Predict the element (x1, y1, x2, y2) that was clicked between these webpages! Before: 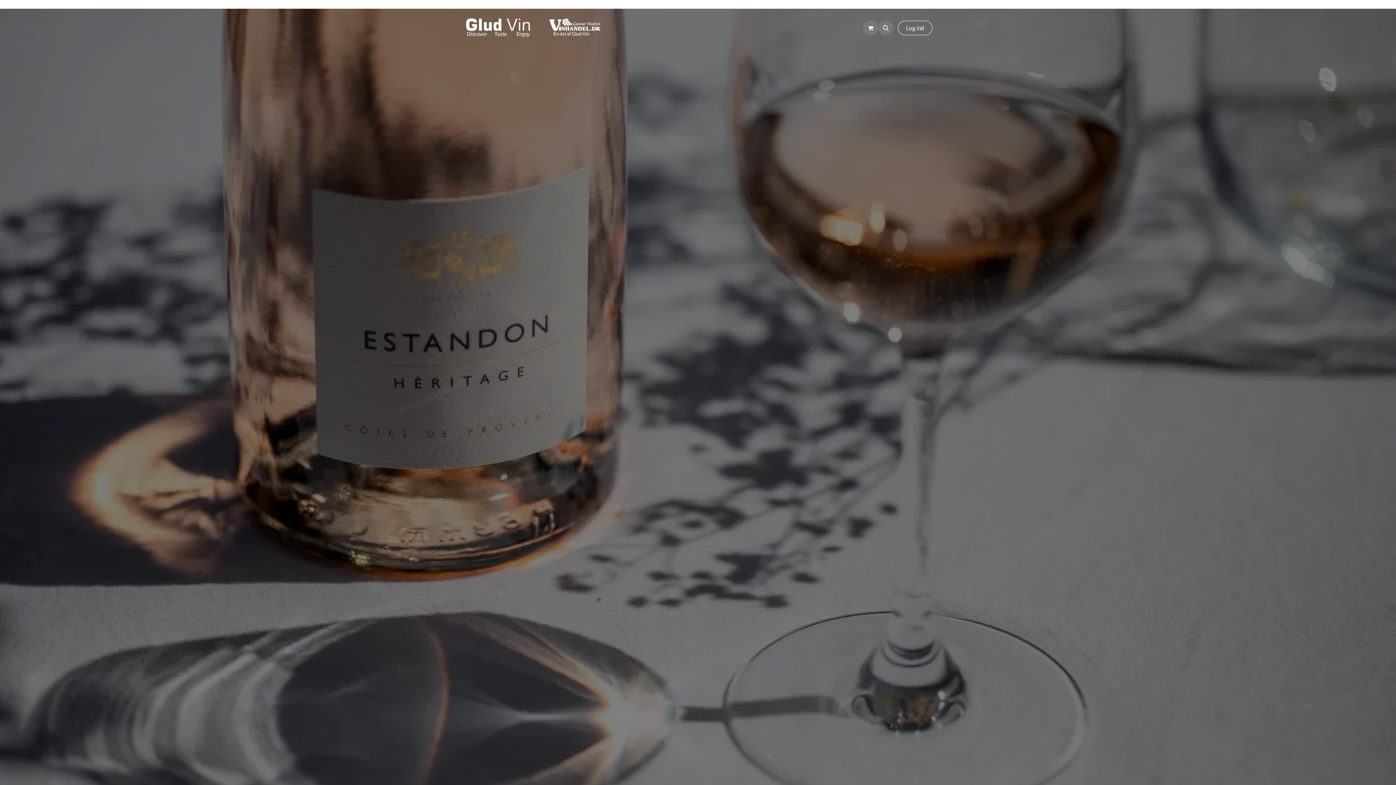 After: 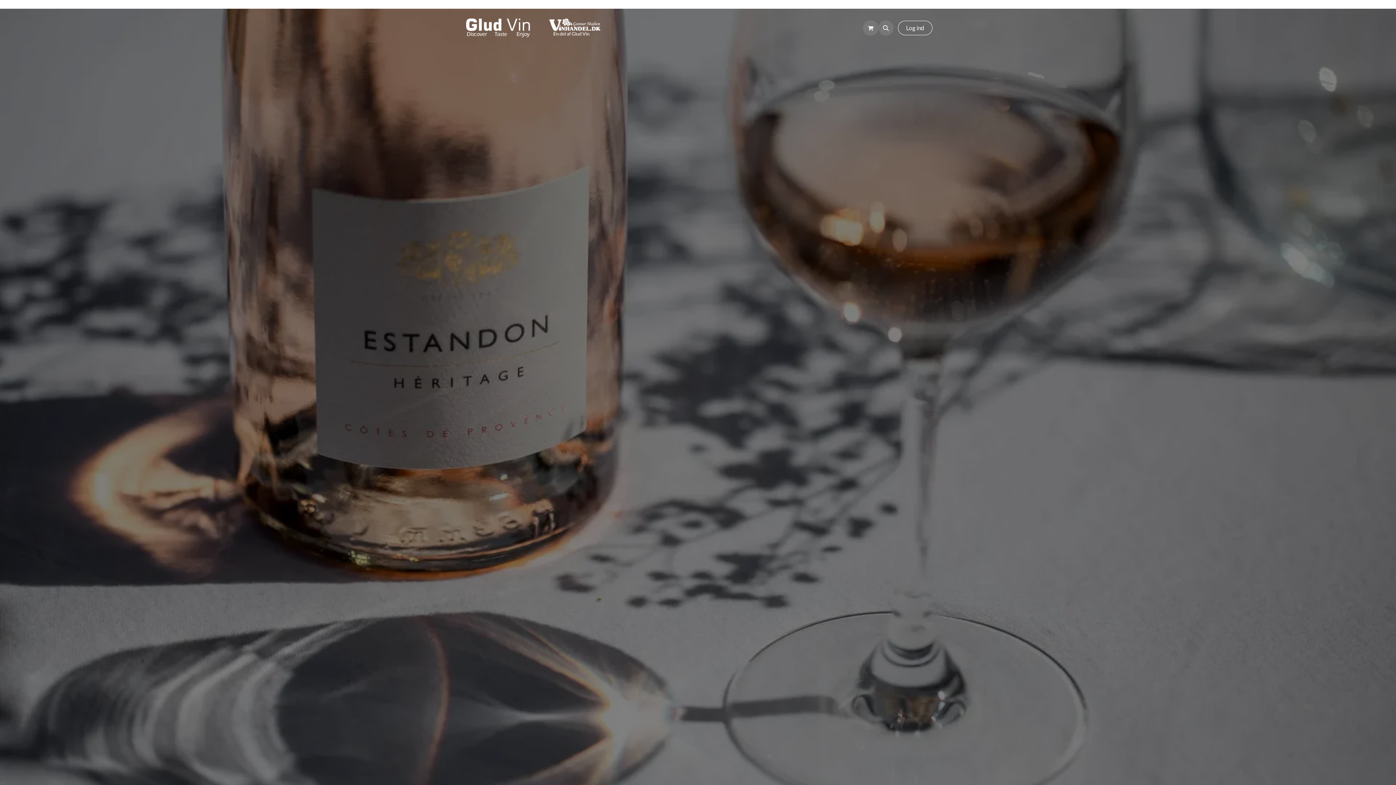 Action: bbox: (824, 20, 857, 35) label: Glud Vin 